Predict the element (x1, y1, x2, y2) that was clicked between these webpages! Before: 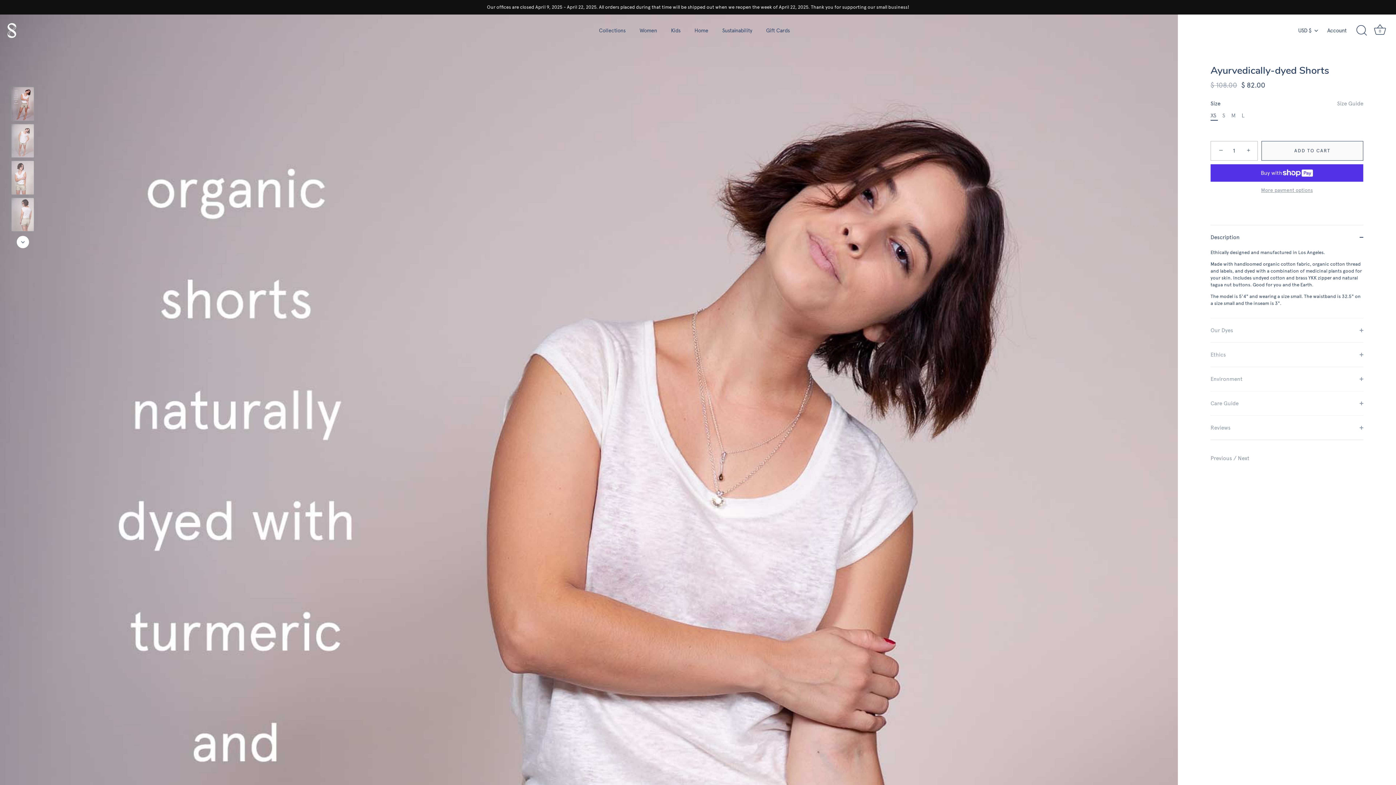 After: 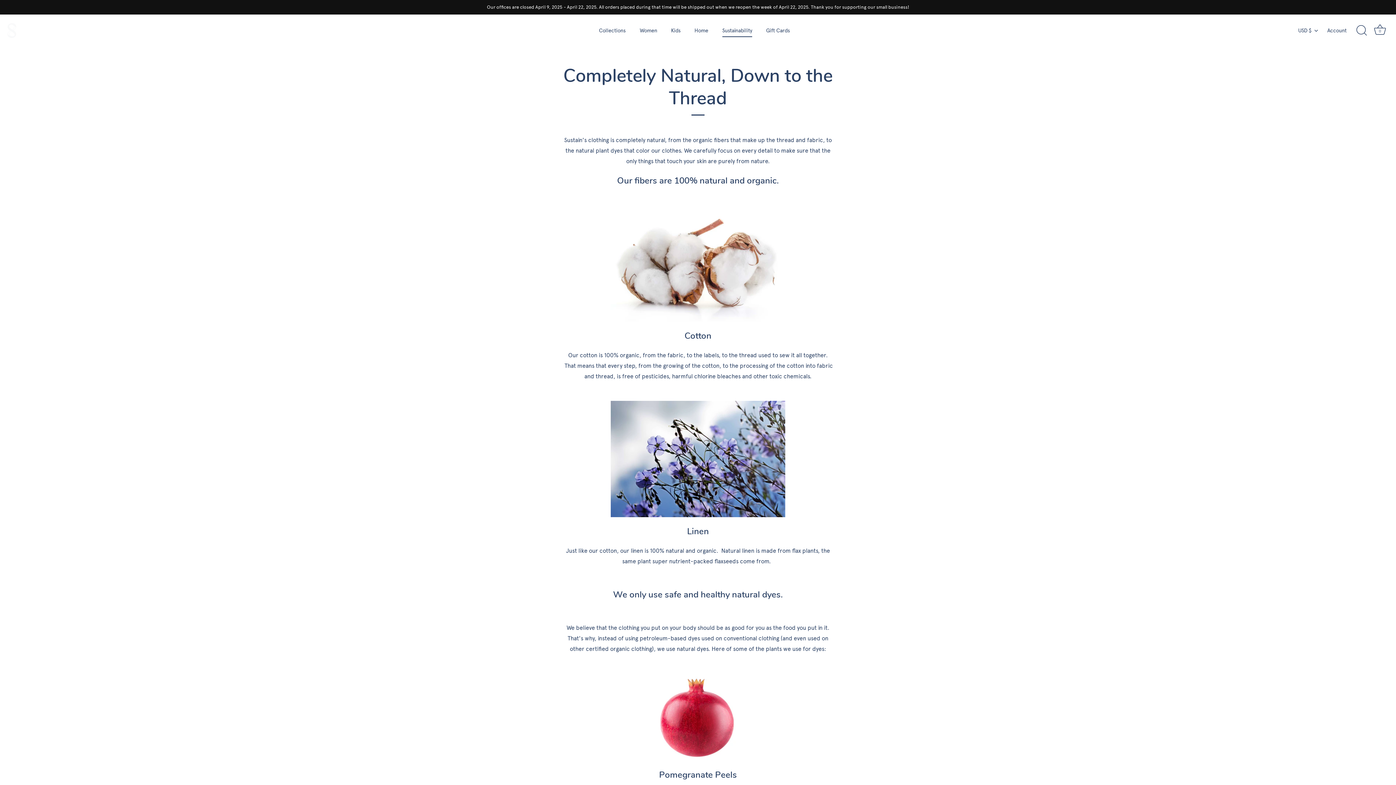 Action: label: Sustainability bbox: (716, 24, 758, 37)